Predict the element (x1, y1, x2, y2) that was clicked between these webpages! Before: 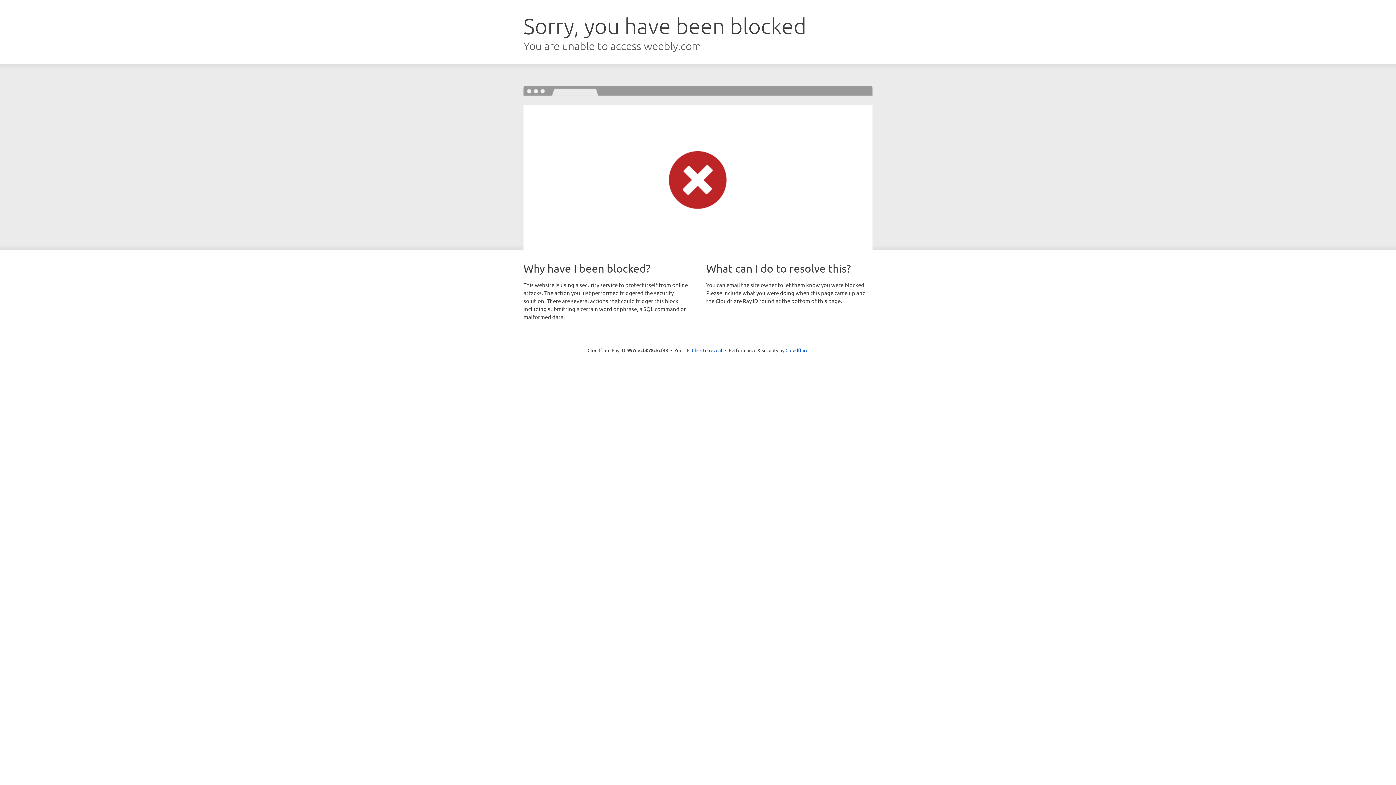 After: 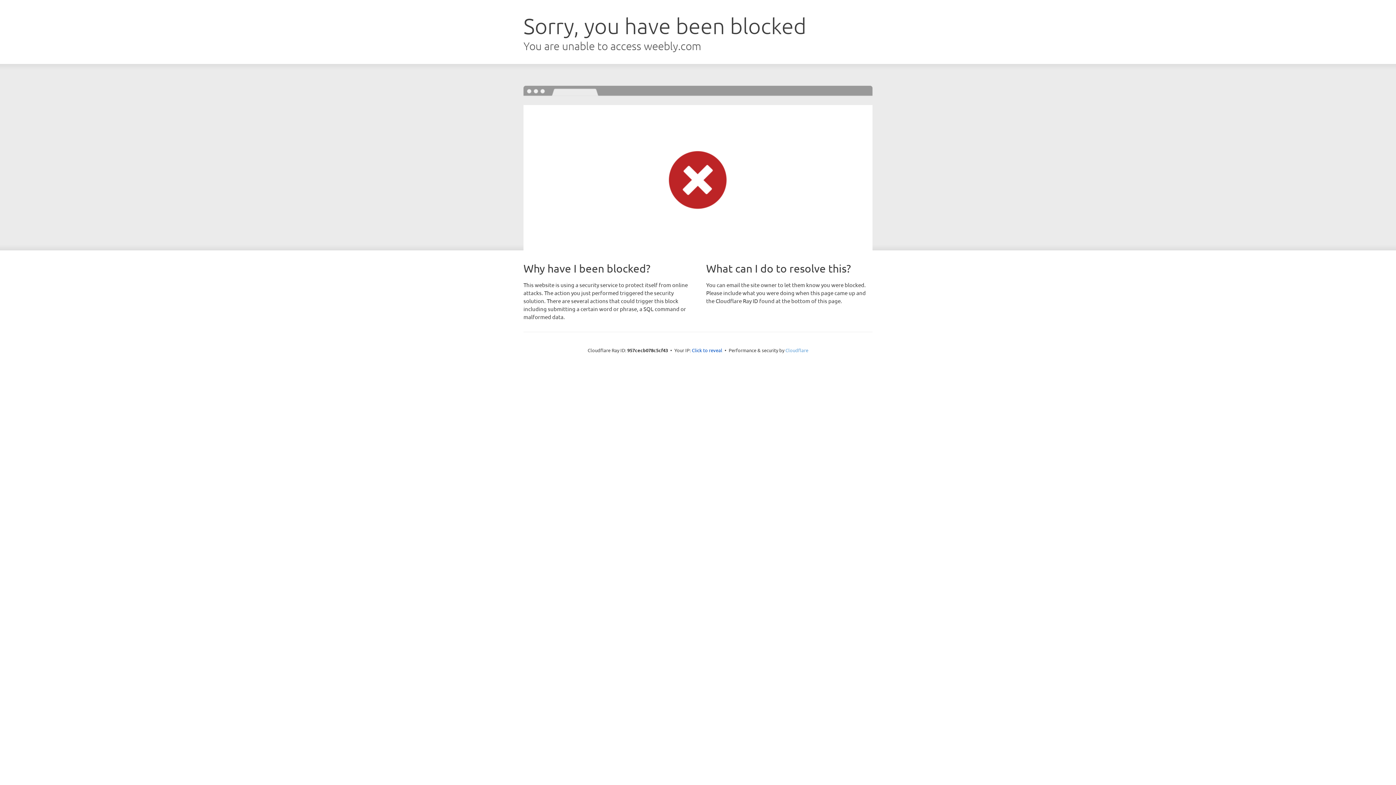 Action: label: Cloudflare bbox: (785, 347, 808, 353)